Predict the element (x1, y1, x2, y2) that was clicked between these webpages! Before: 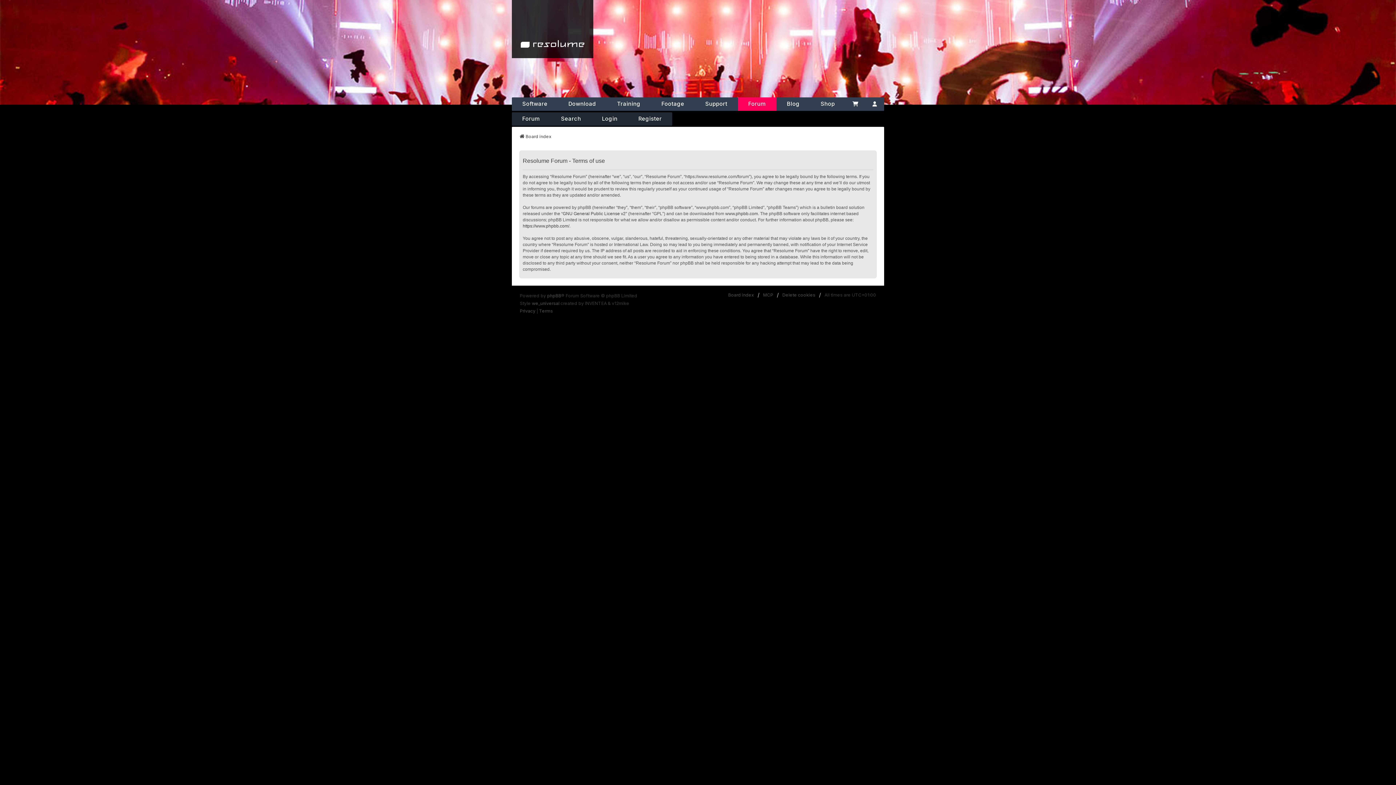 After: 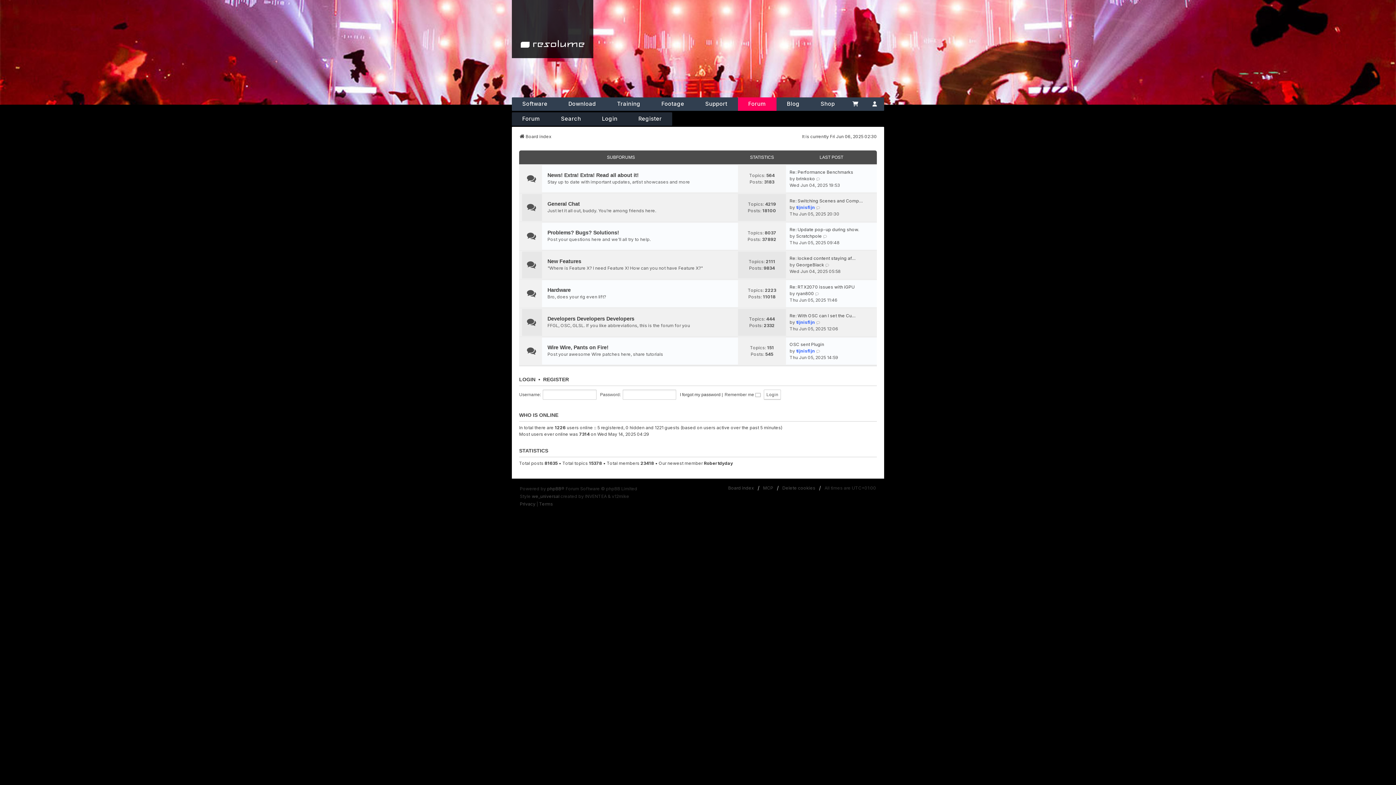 Action: bbox: (519, 133, 551, 140) label: Board index